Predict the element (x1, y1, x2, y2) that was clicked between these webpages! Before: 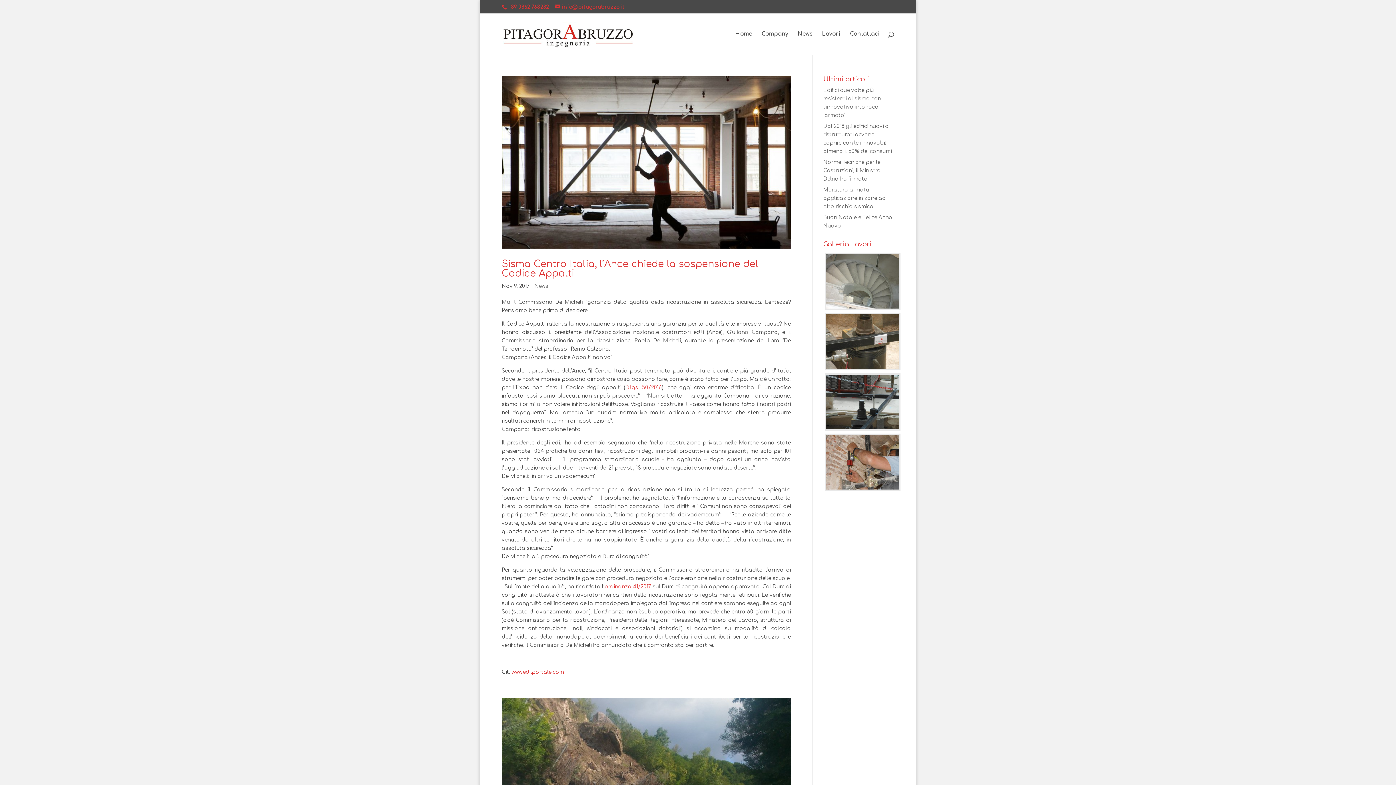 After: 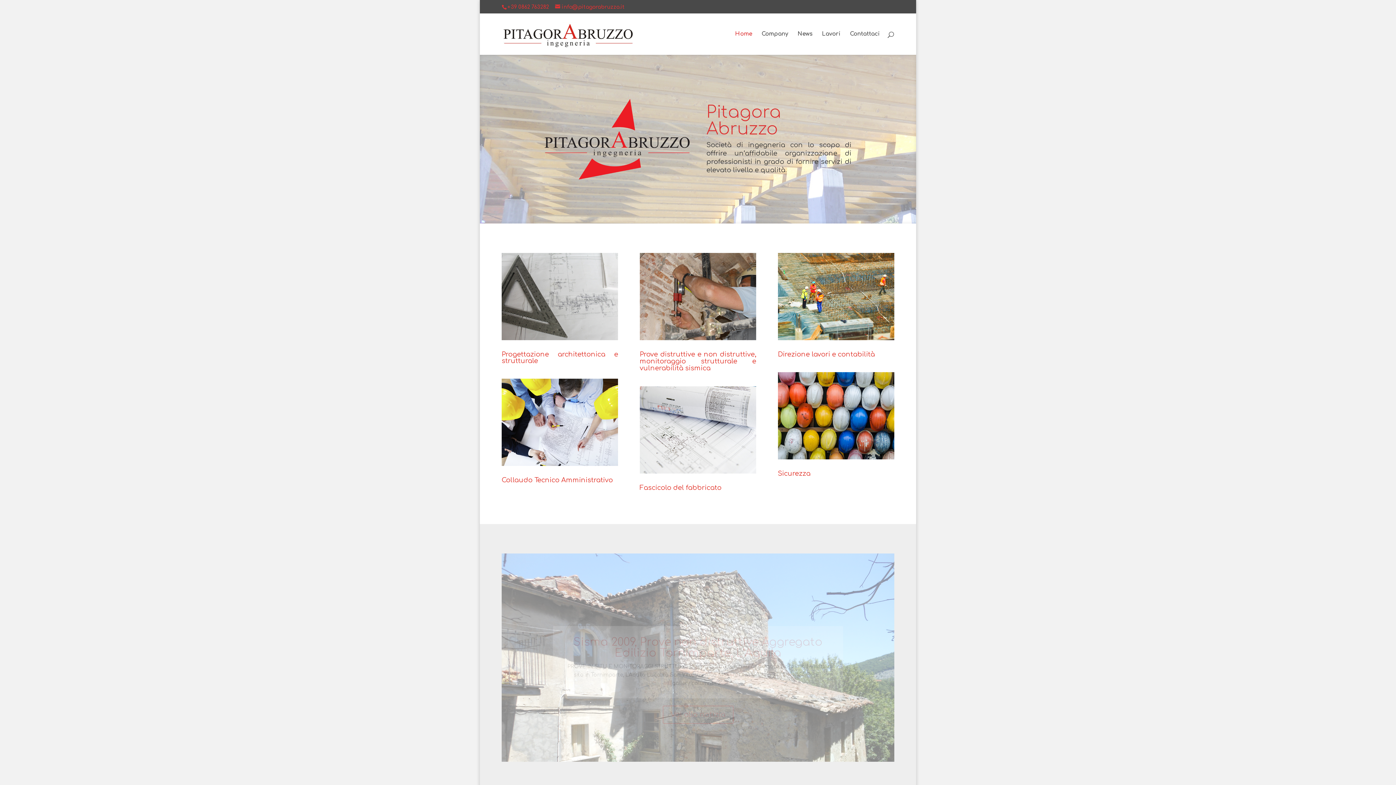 Action: label: Home bbox: (735, 31, 752, 54)